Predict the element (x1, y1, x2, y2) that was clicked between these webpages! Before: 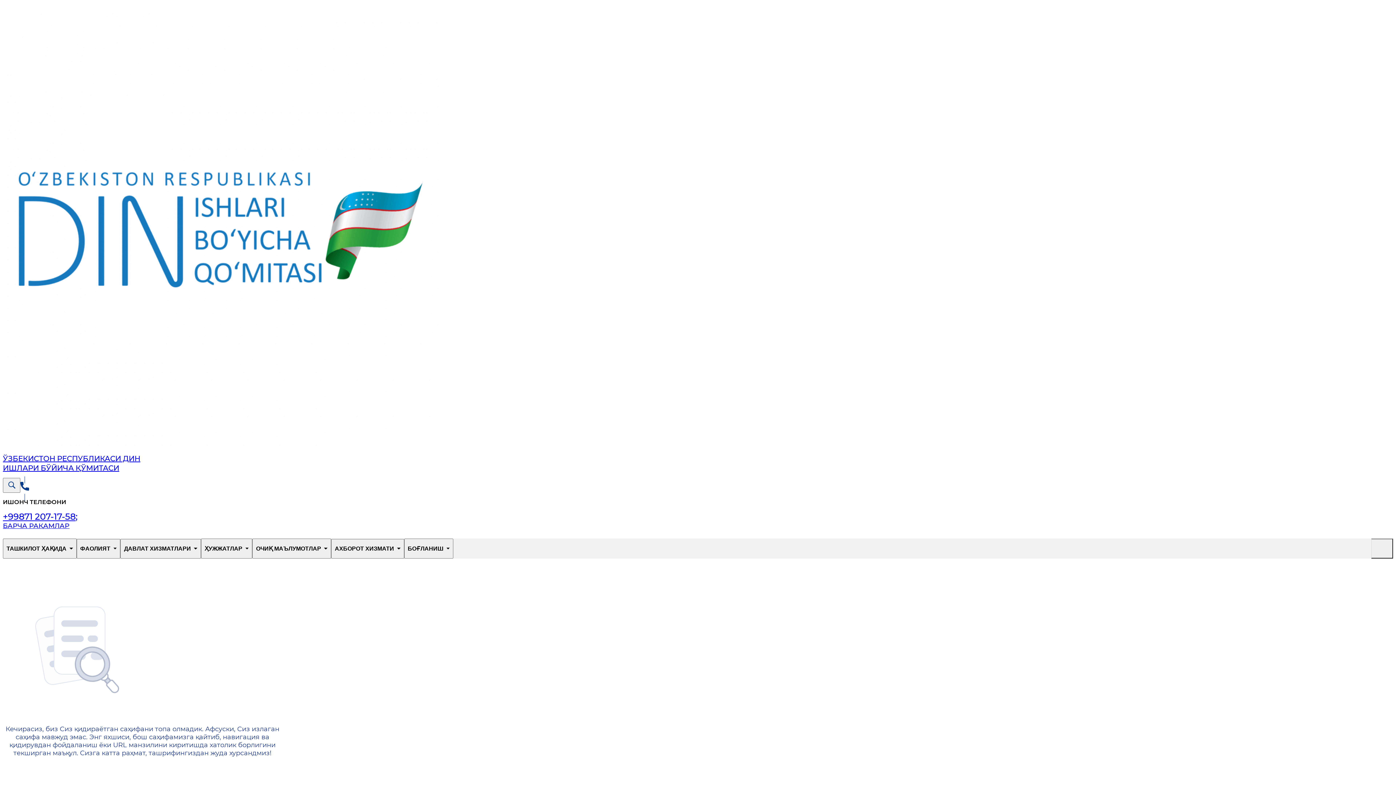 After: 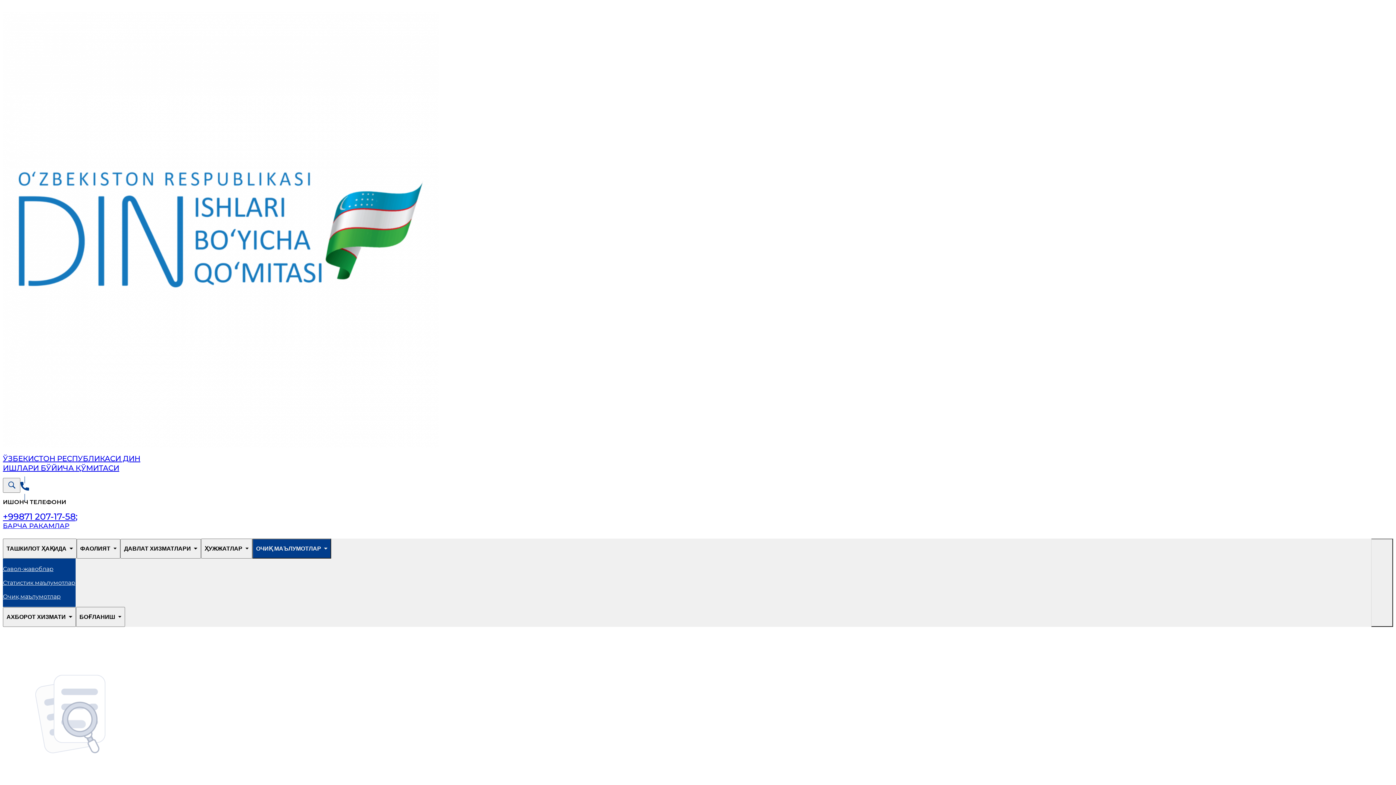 Action: label: ОЧИҚ МАЪЛУМОТЛАР bbox: (252, 538, 331, 558)